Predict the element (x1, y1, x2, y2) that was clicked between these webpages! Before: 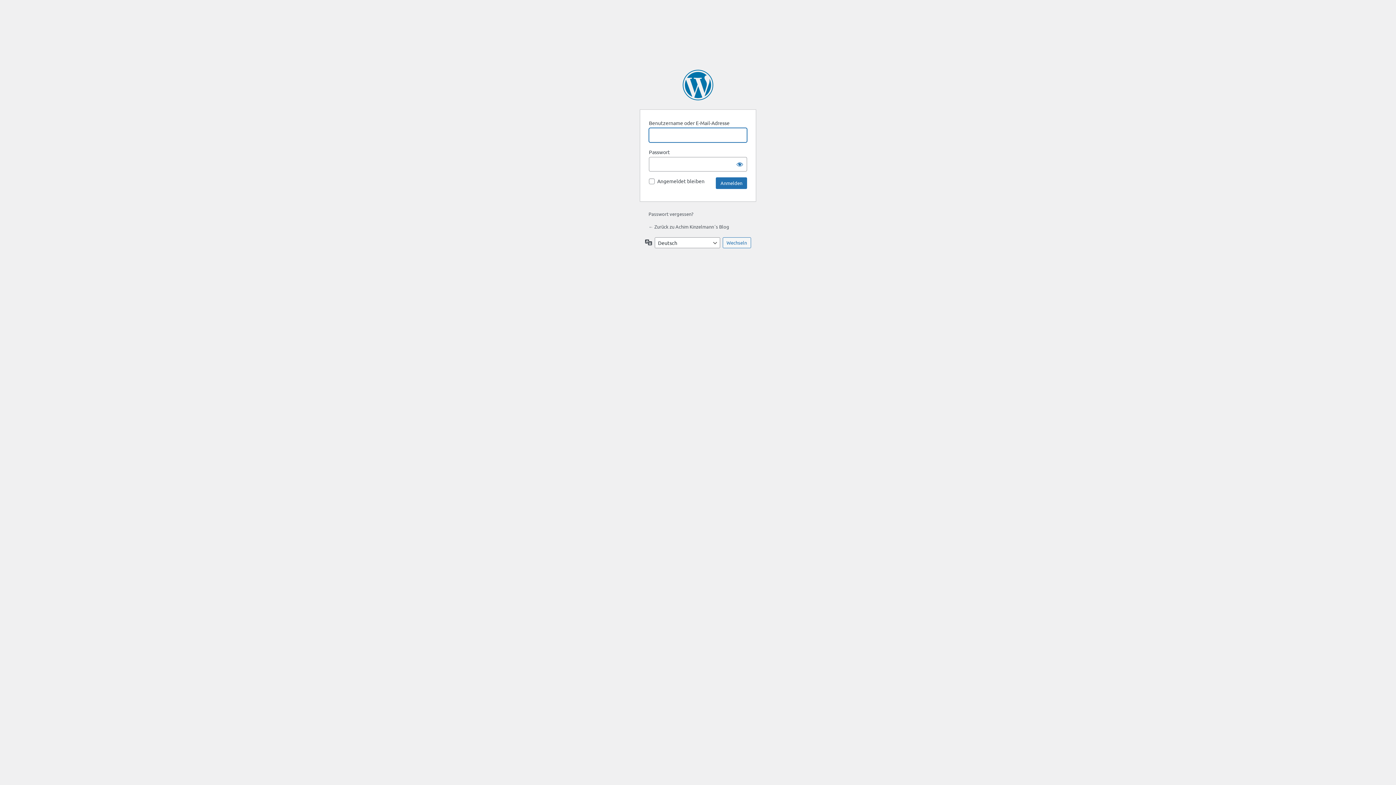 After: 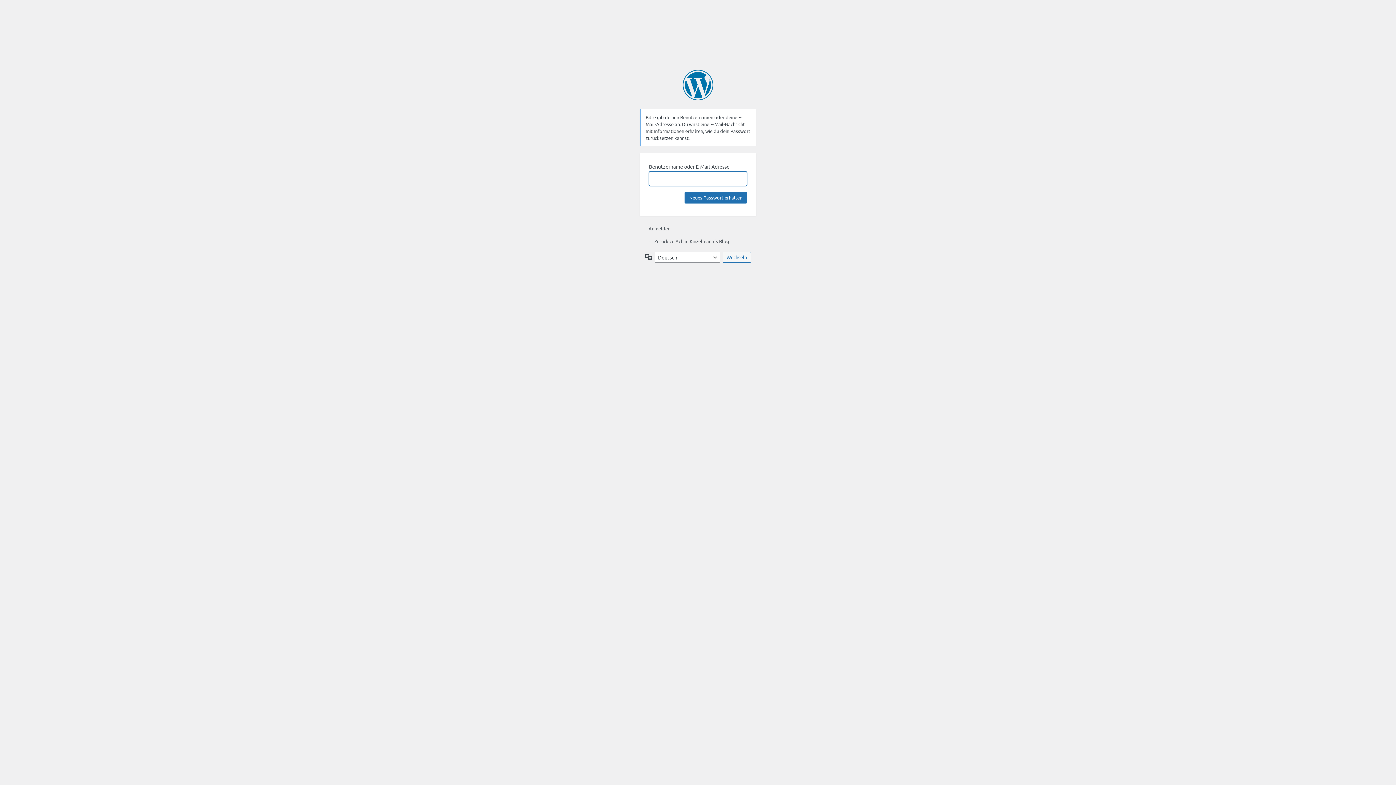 Action: label: Passwort vergessen? bbox: (648, 210, 693, 217)